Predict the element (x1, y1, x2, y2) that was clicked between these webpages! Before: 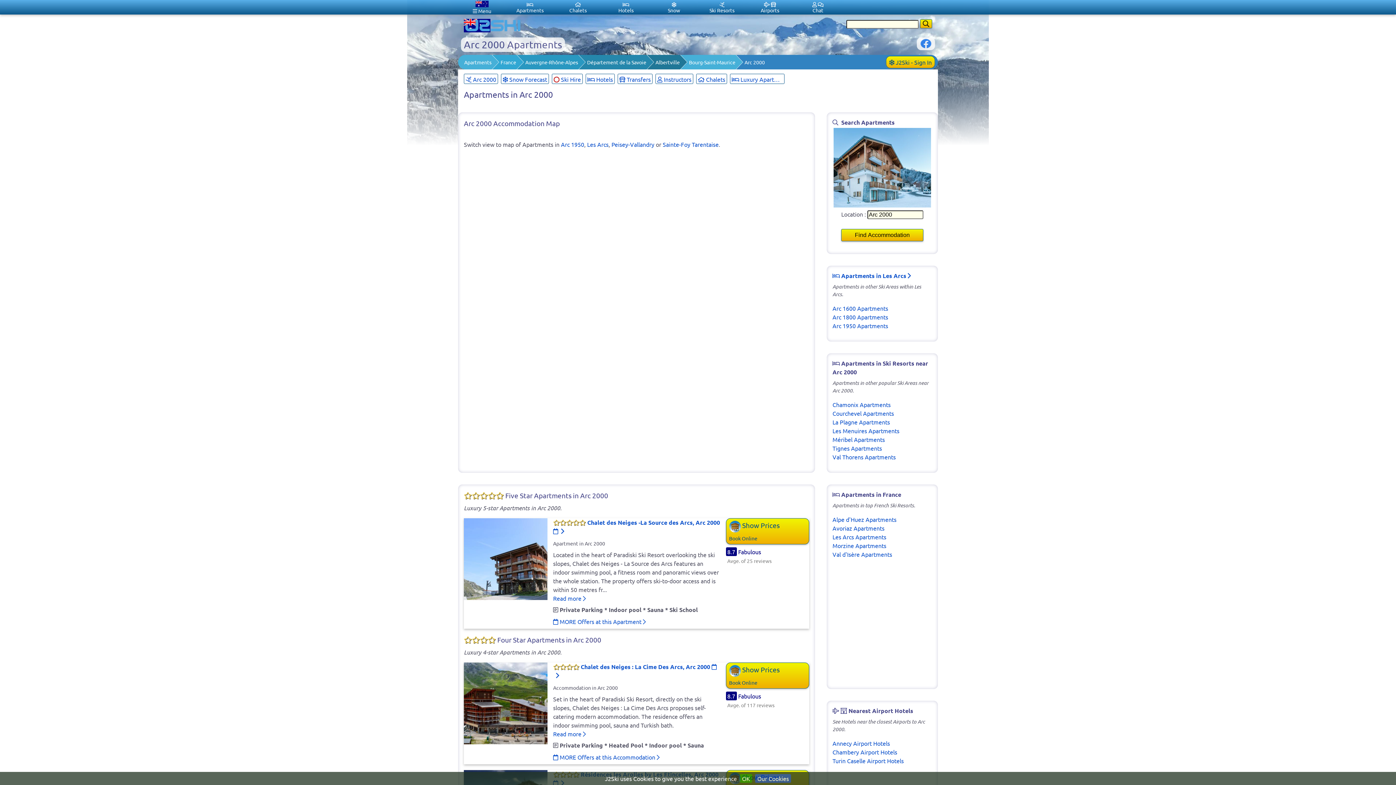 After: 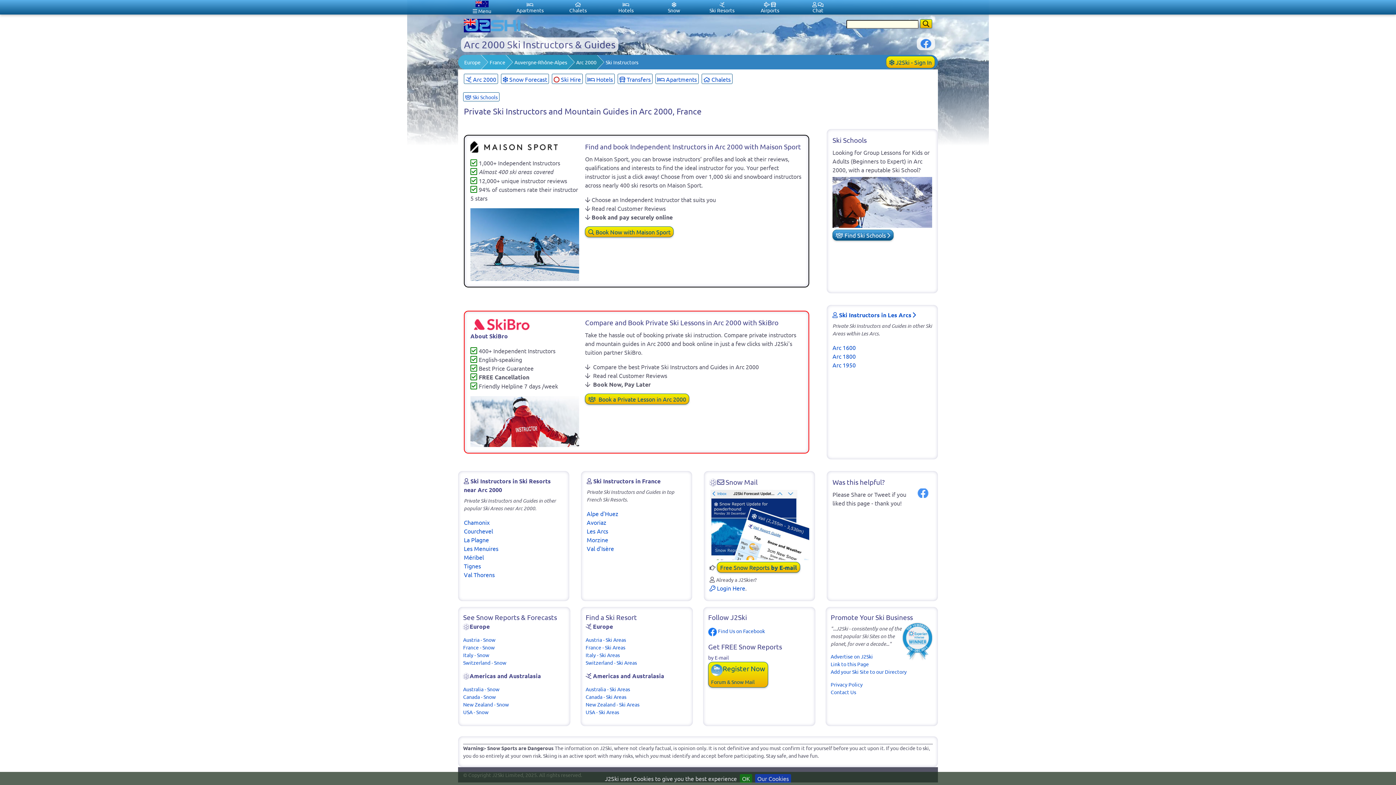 Action: label:  Instructors bbox: (655, 73, 693, 84)